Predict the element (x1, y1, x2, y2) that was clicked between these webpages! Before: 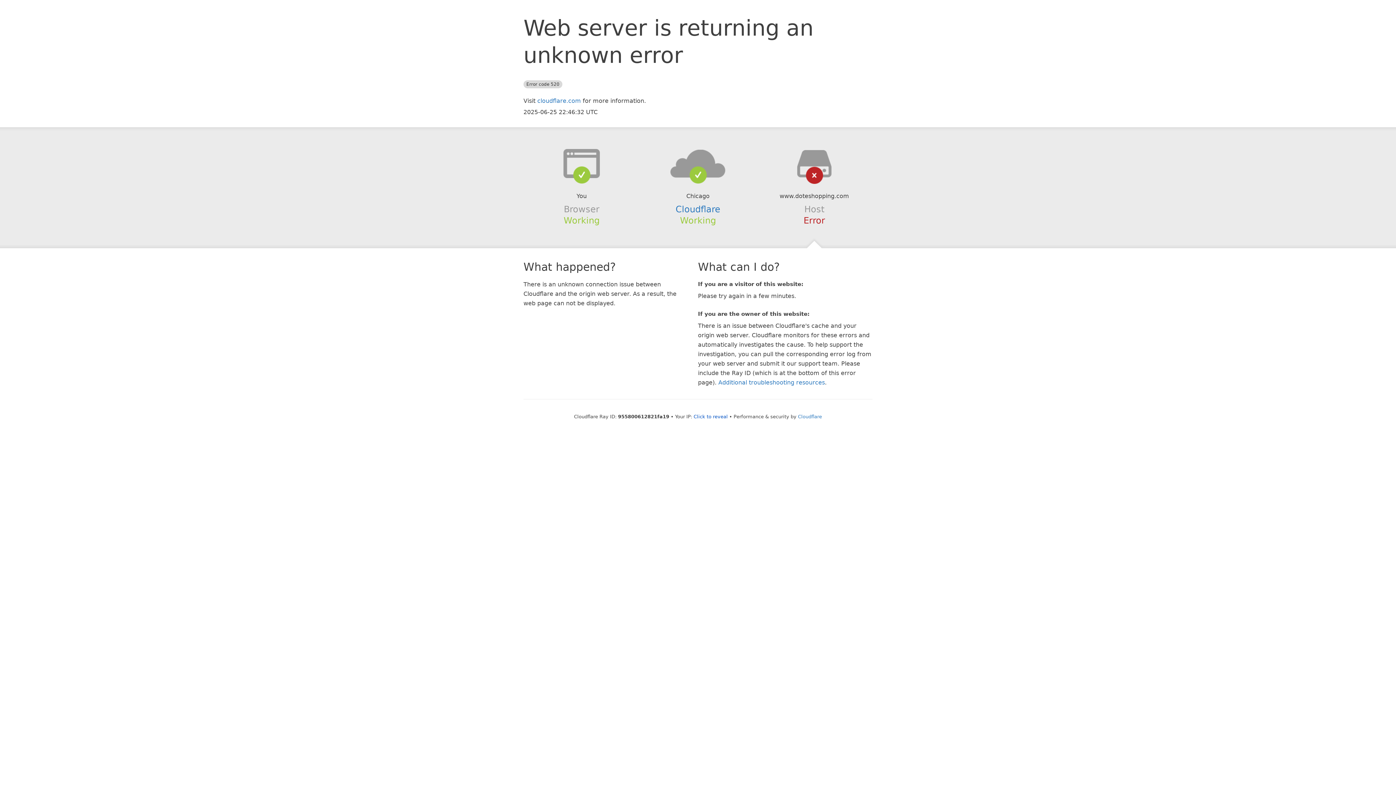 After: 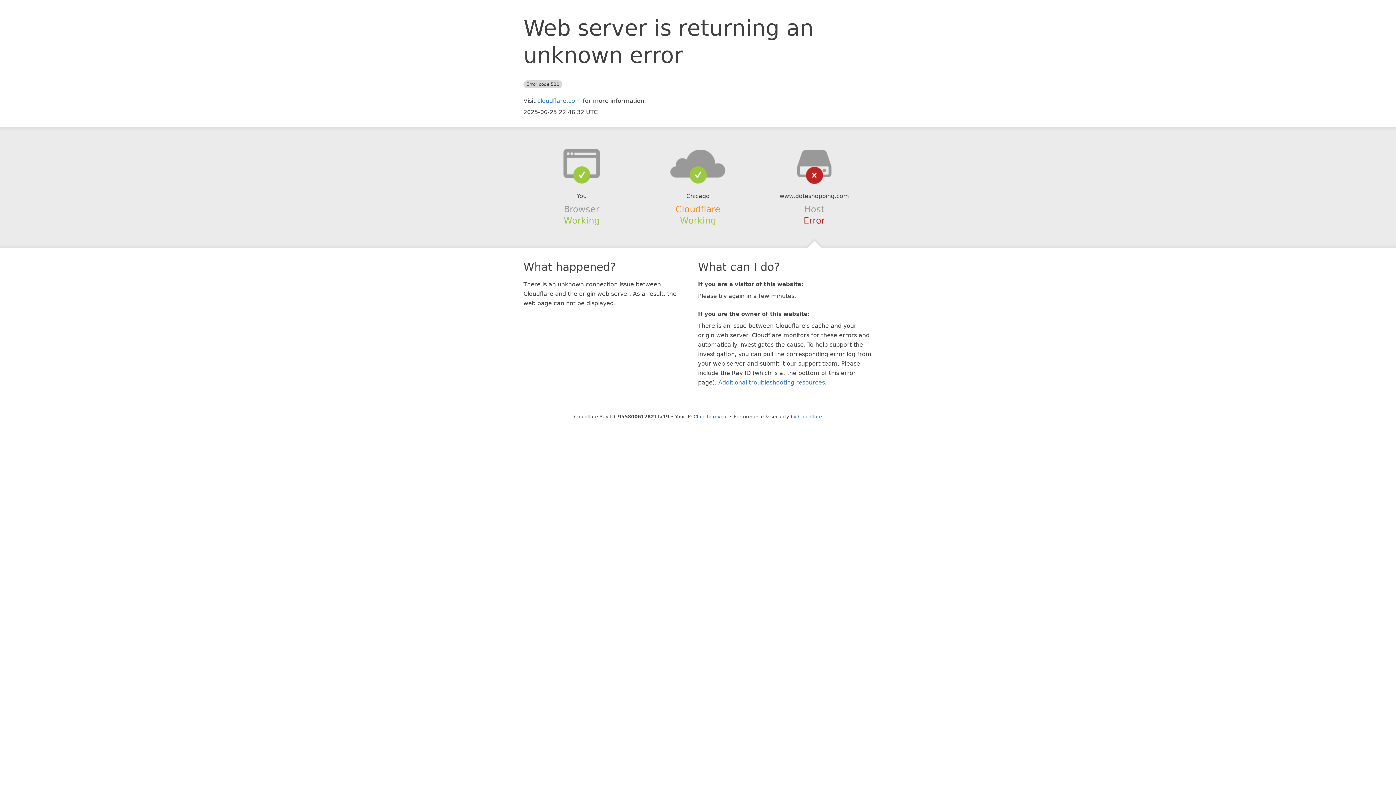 Action: label: Cloudflare bbox: (675, 204, 720, 214)